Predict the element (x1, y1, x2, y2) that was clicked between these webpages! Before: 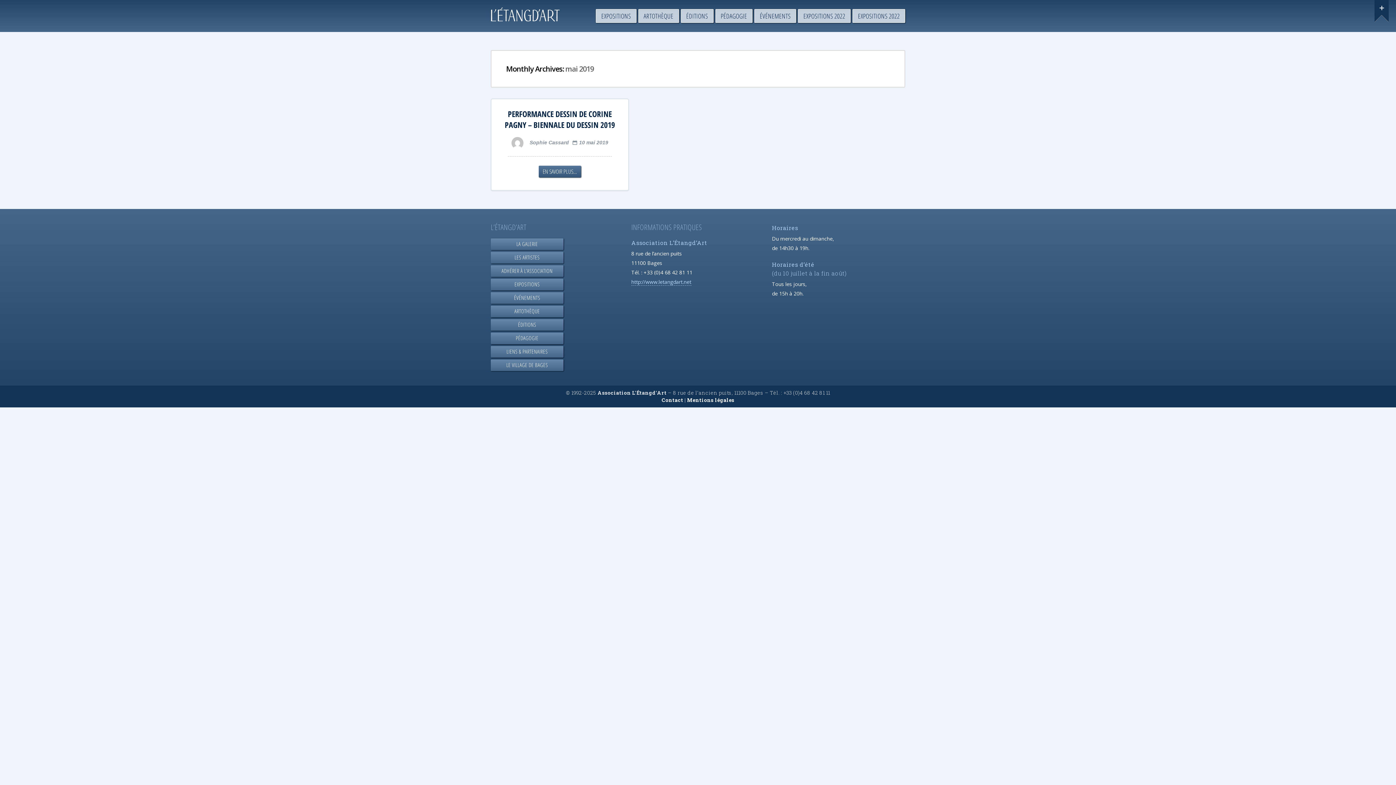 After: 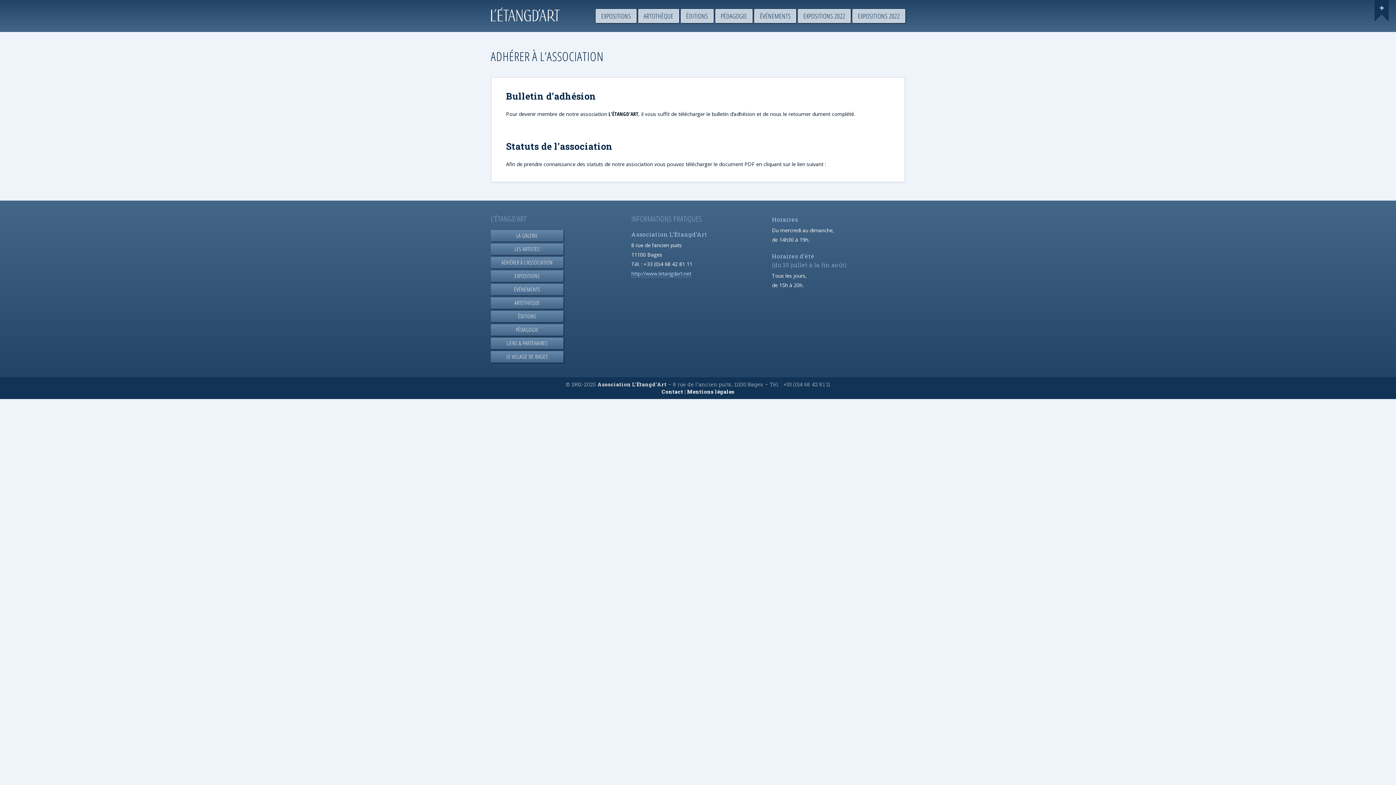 Action: label: ADHÉRER À L’ASSOCIATION bbox: (490, 265, 563, 276)